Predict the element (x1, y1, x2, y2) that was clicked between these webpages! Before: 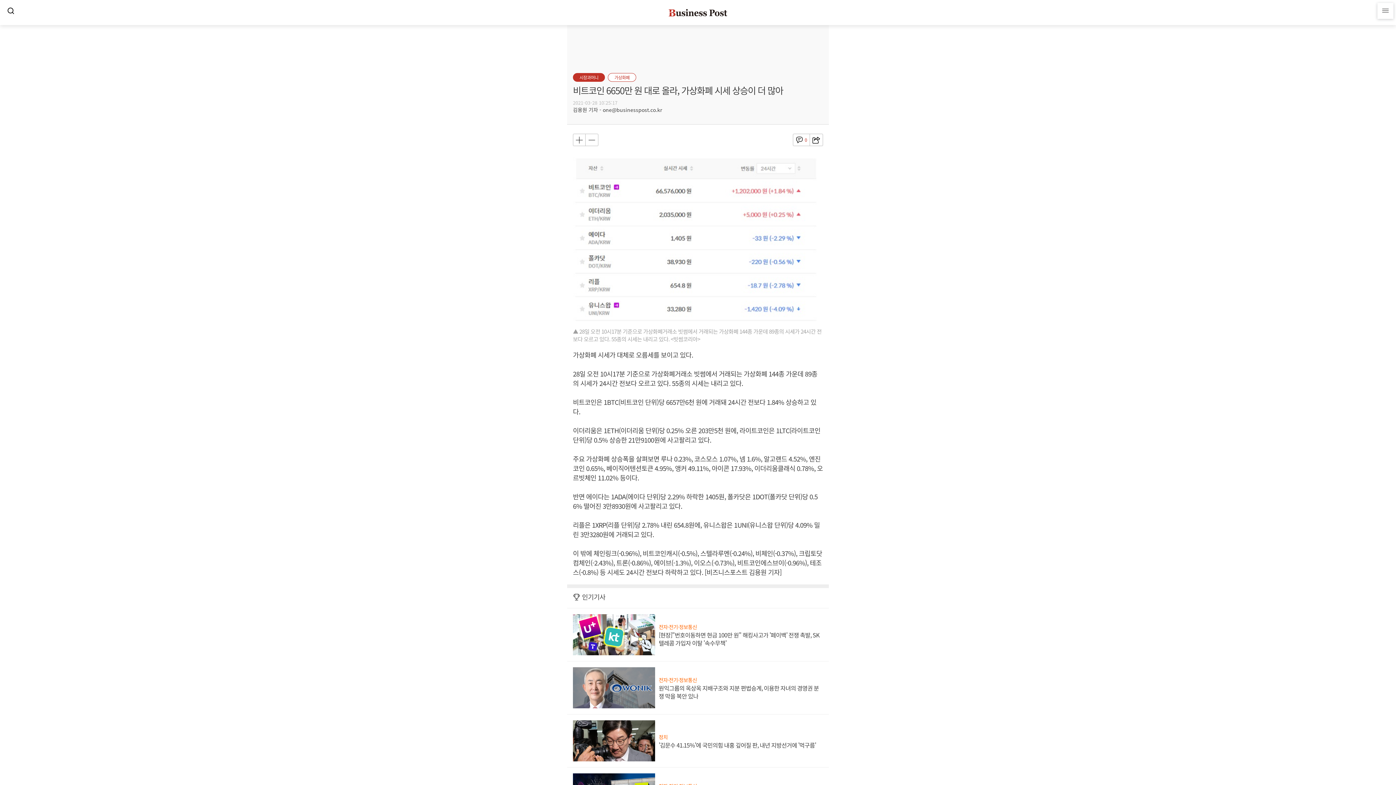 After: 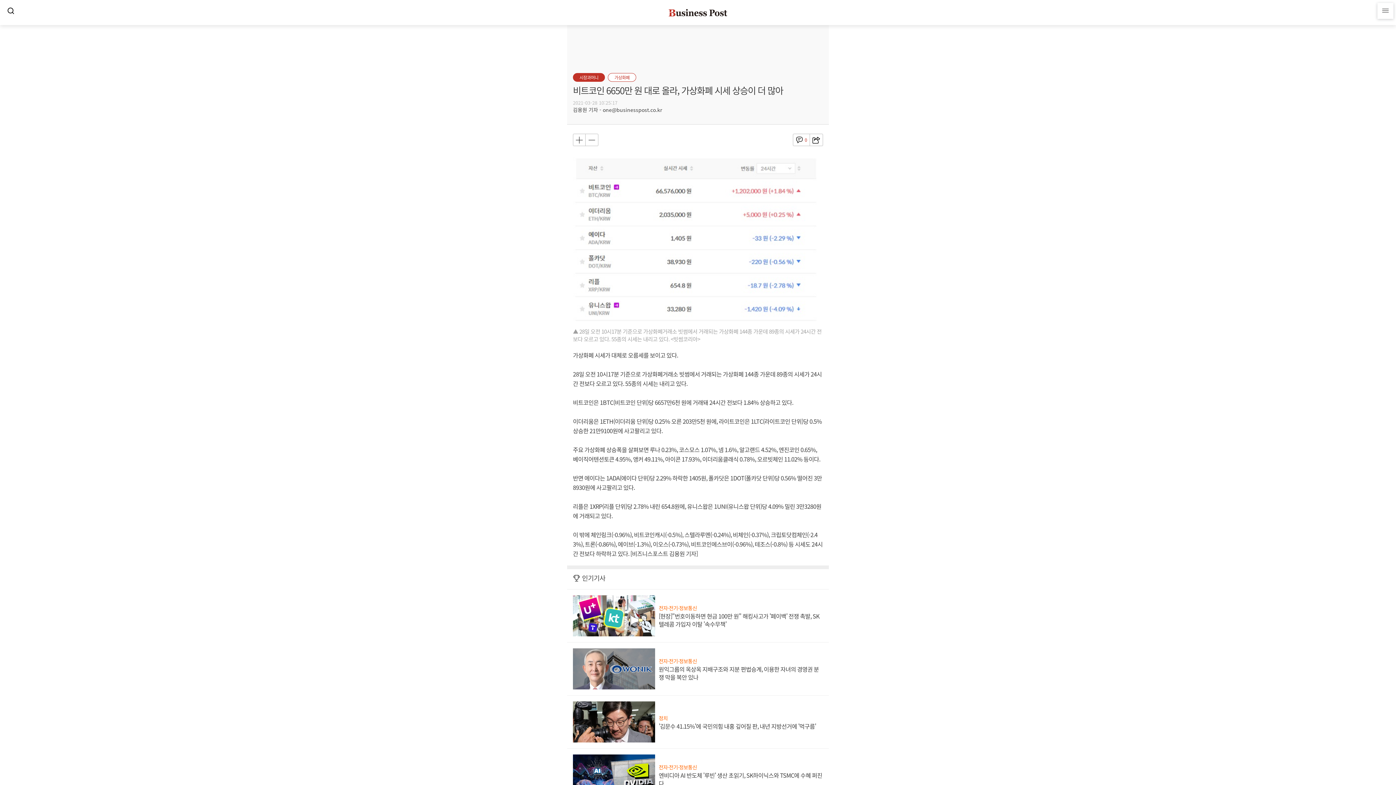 Action: bbox: (585, 133, 598, 146)